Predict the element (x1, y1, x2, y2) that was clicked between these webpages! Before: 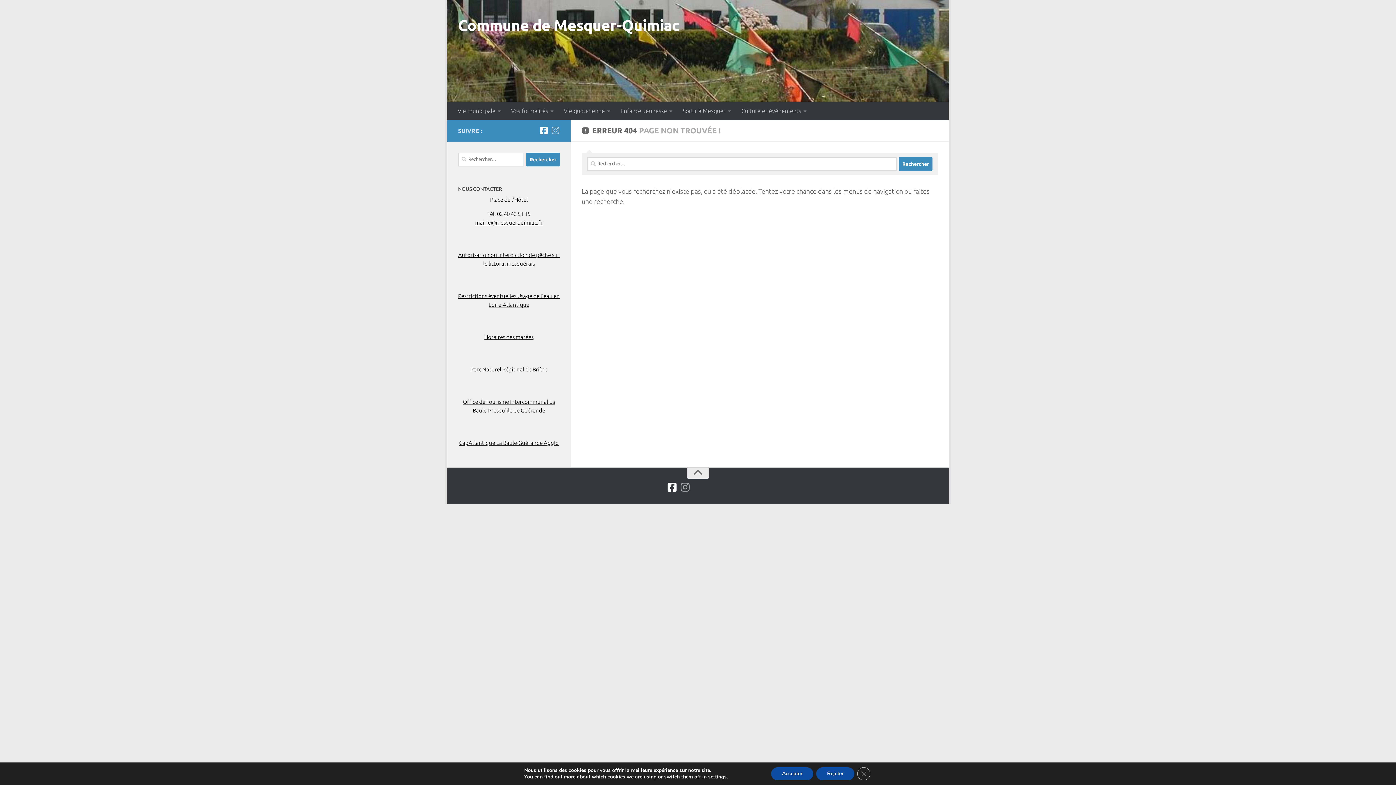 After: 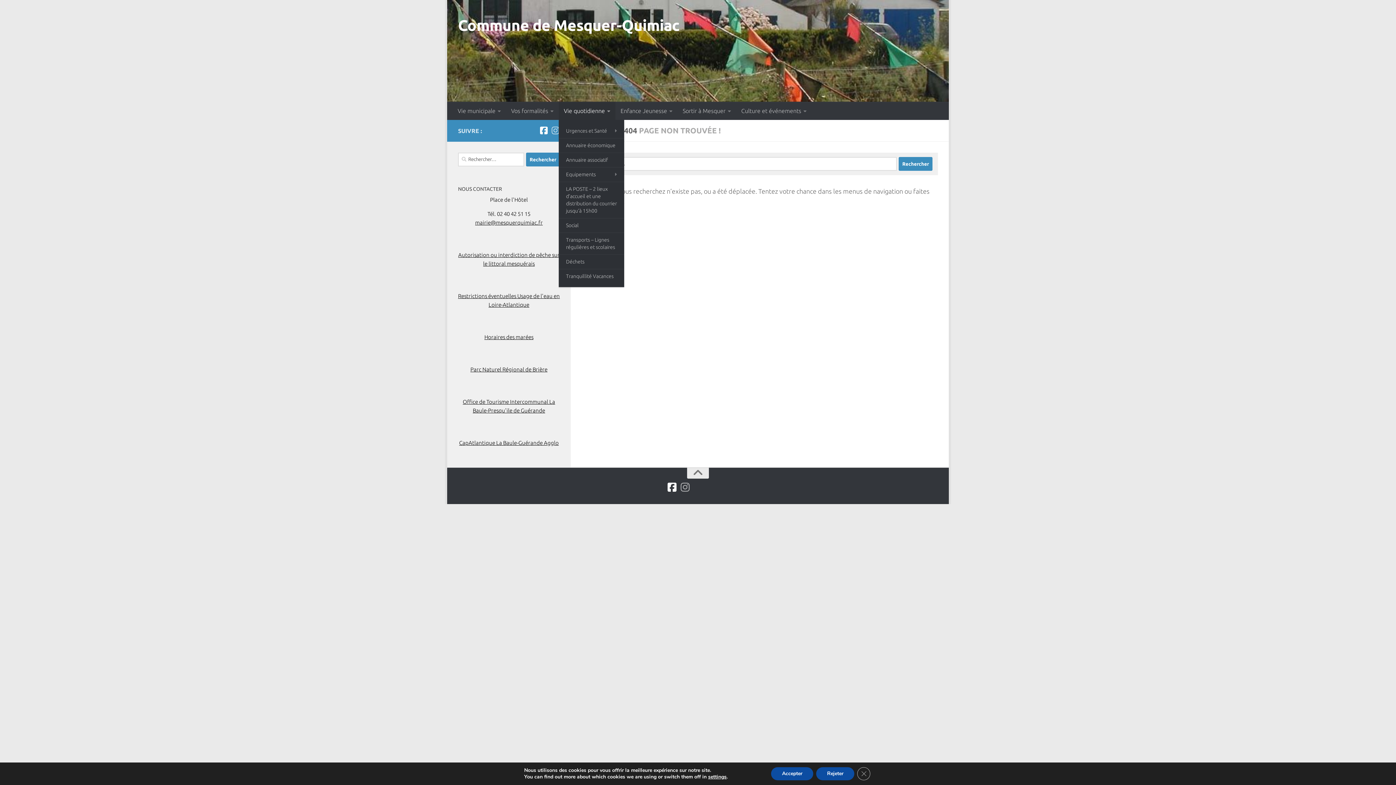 Action: label: Vie quotidienne bbox: (558, 101, 615, 120)